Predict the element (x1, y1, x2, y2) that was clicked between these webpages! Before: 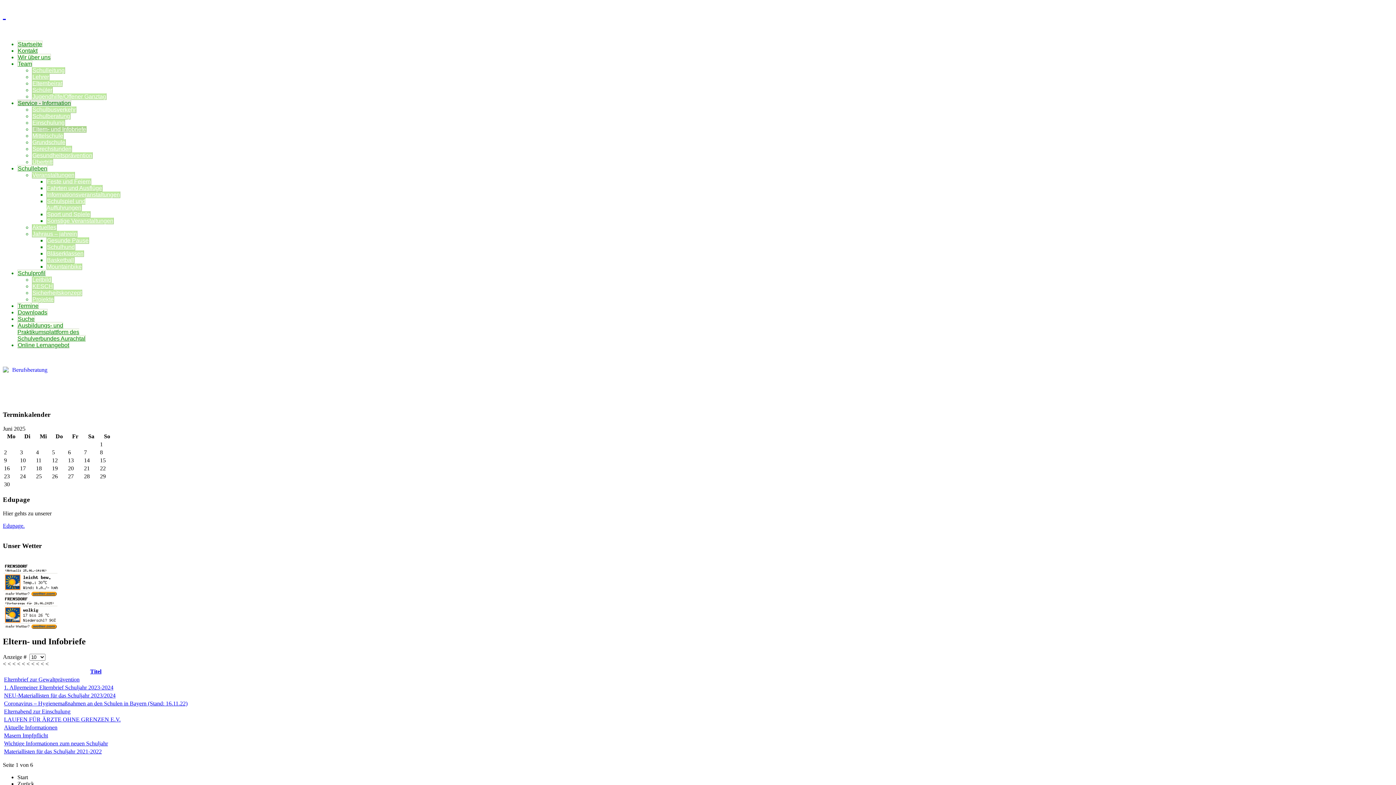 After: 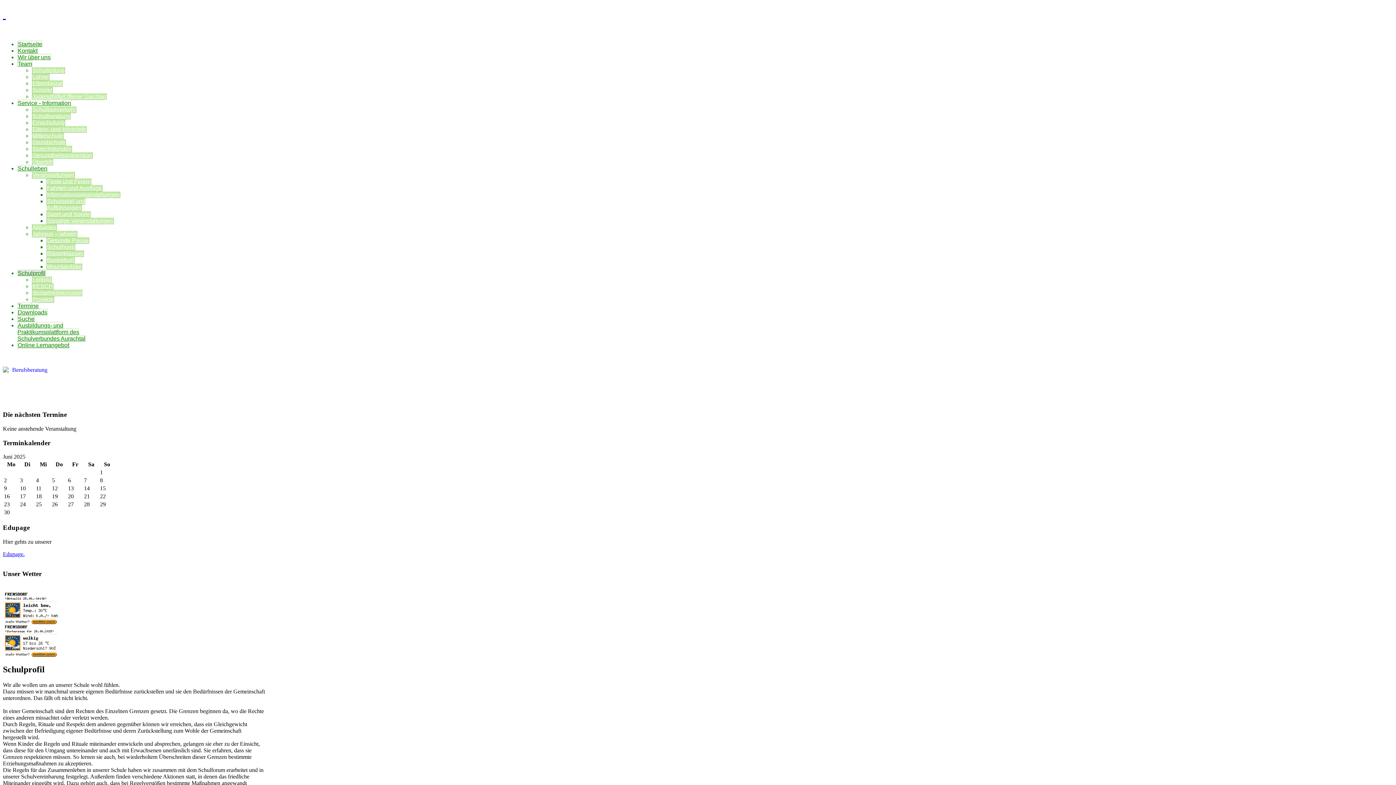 Action: bbox: (17, 269, 45, 276) label: Schulprofil